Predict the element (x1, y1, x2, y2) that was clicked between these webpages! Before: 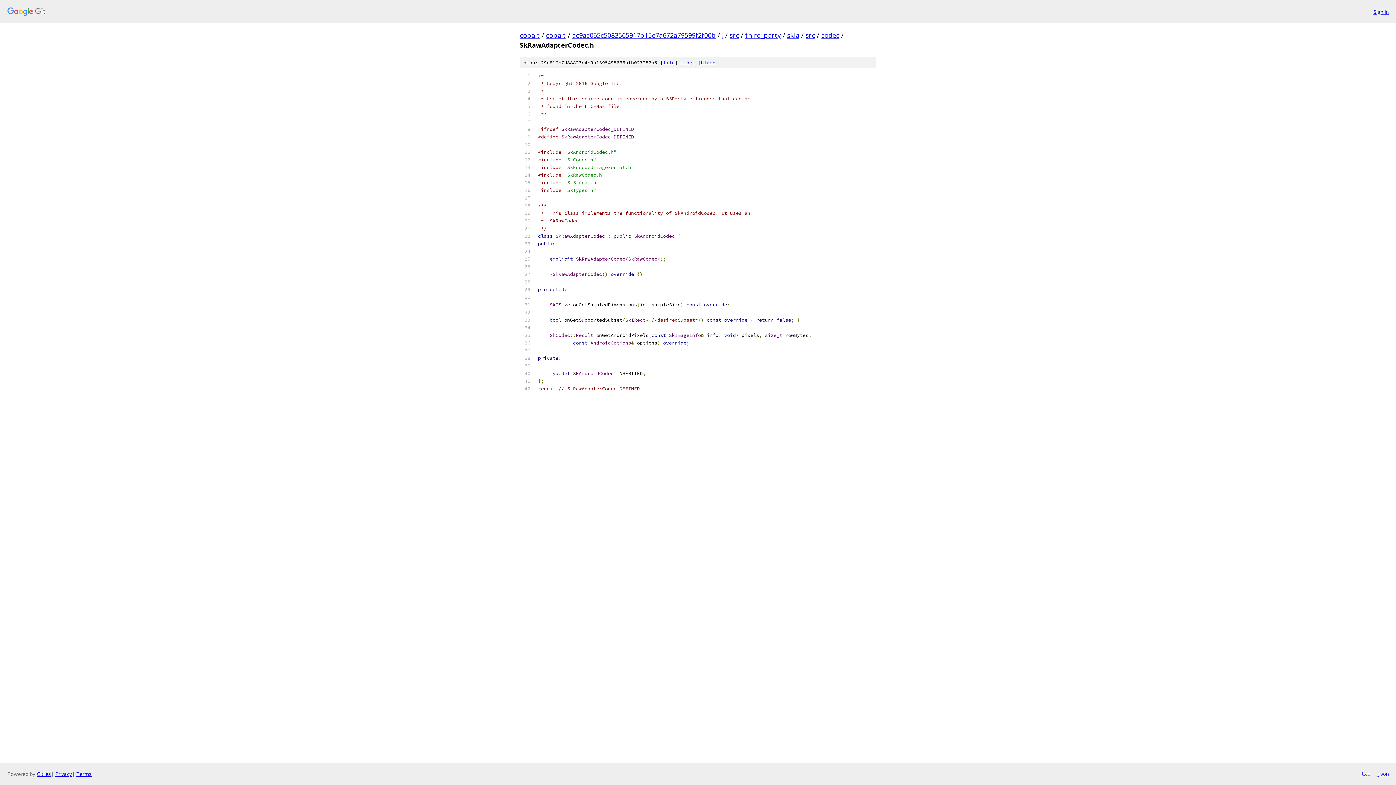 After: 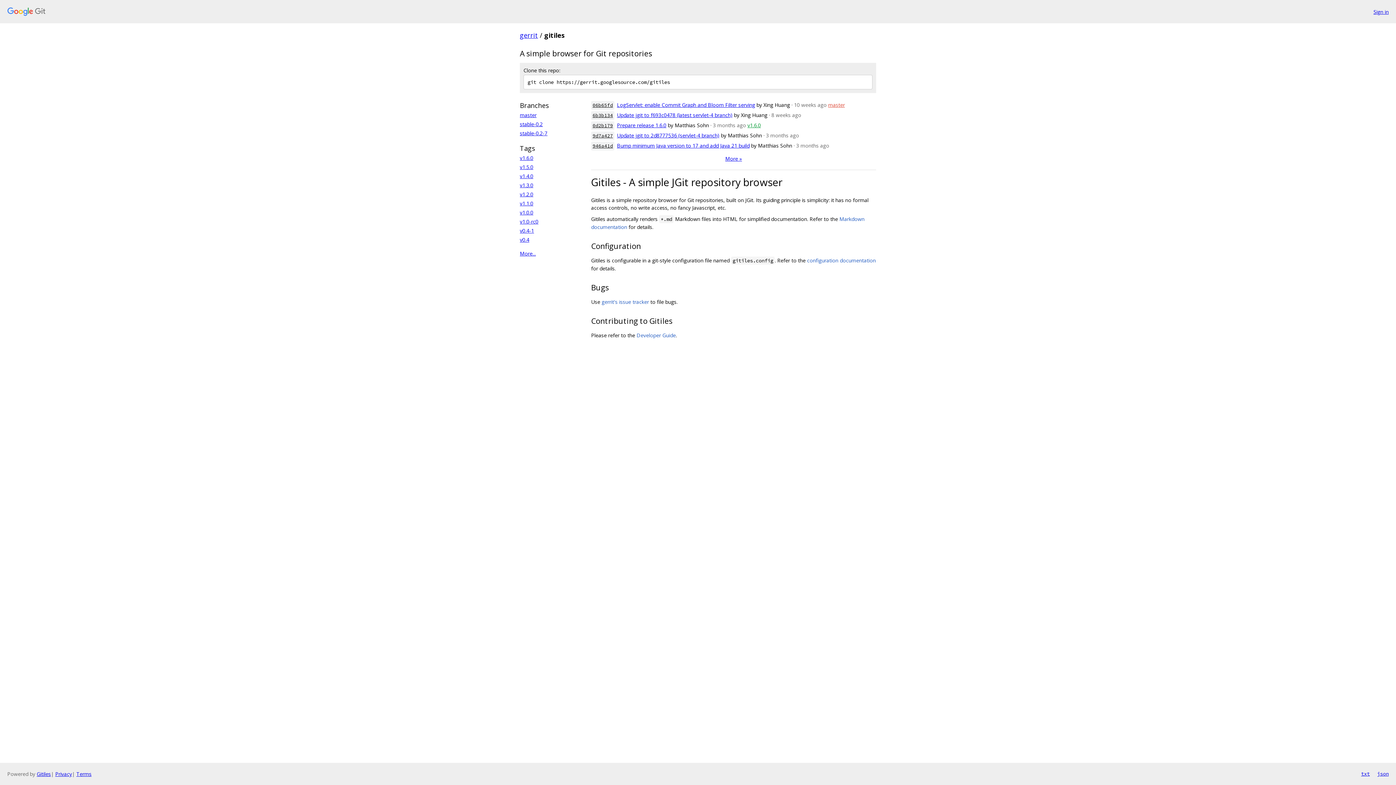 Action: bbox: (36, 770, 50, 777) label: Gitiles